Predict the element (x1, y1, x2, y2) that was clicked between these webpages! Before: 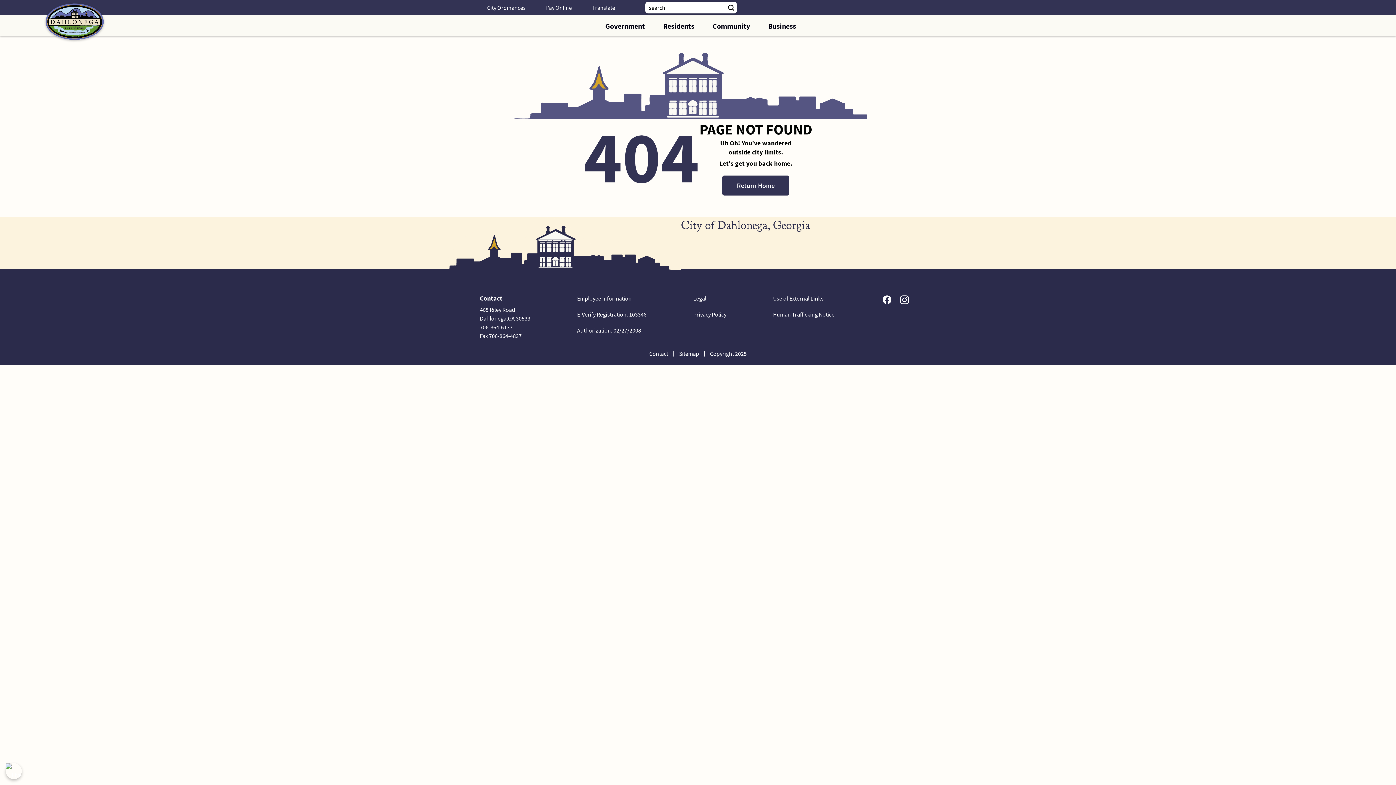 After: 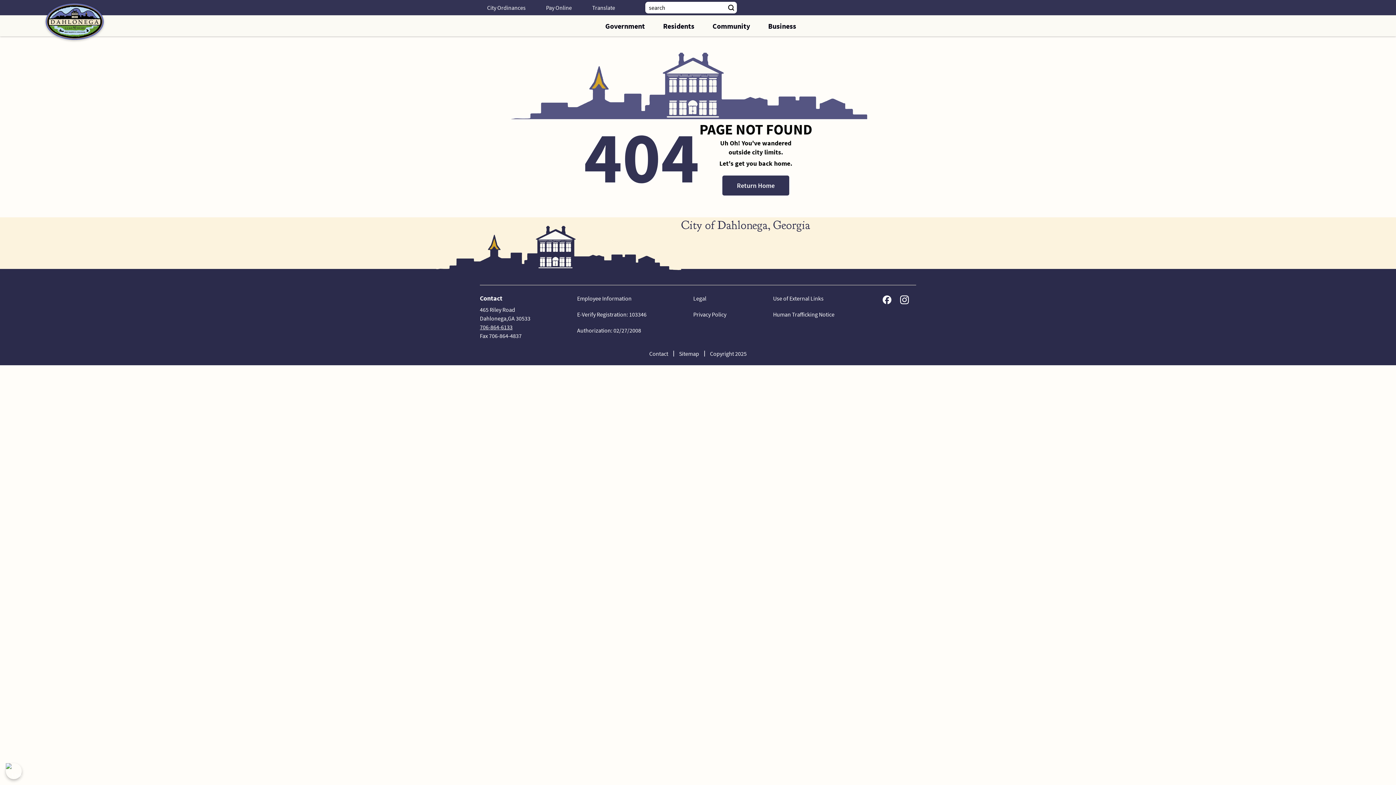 Action: bbox: (480, 323, 512, 330) label: 706-864-6133